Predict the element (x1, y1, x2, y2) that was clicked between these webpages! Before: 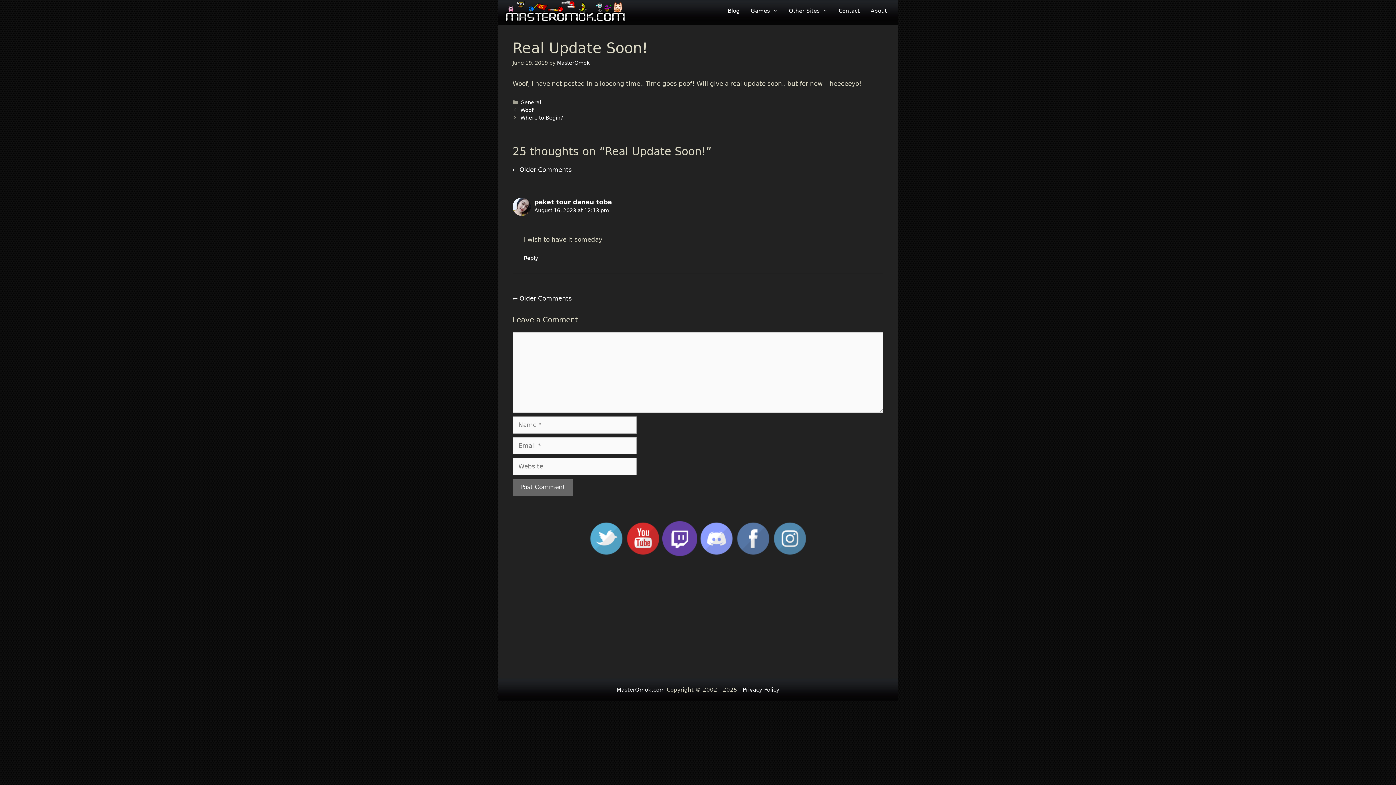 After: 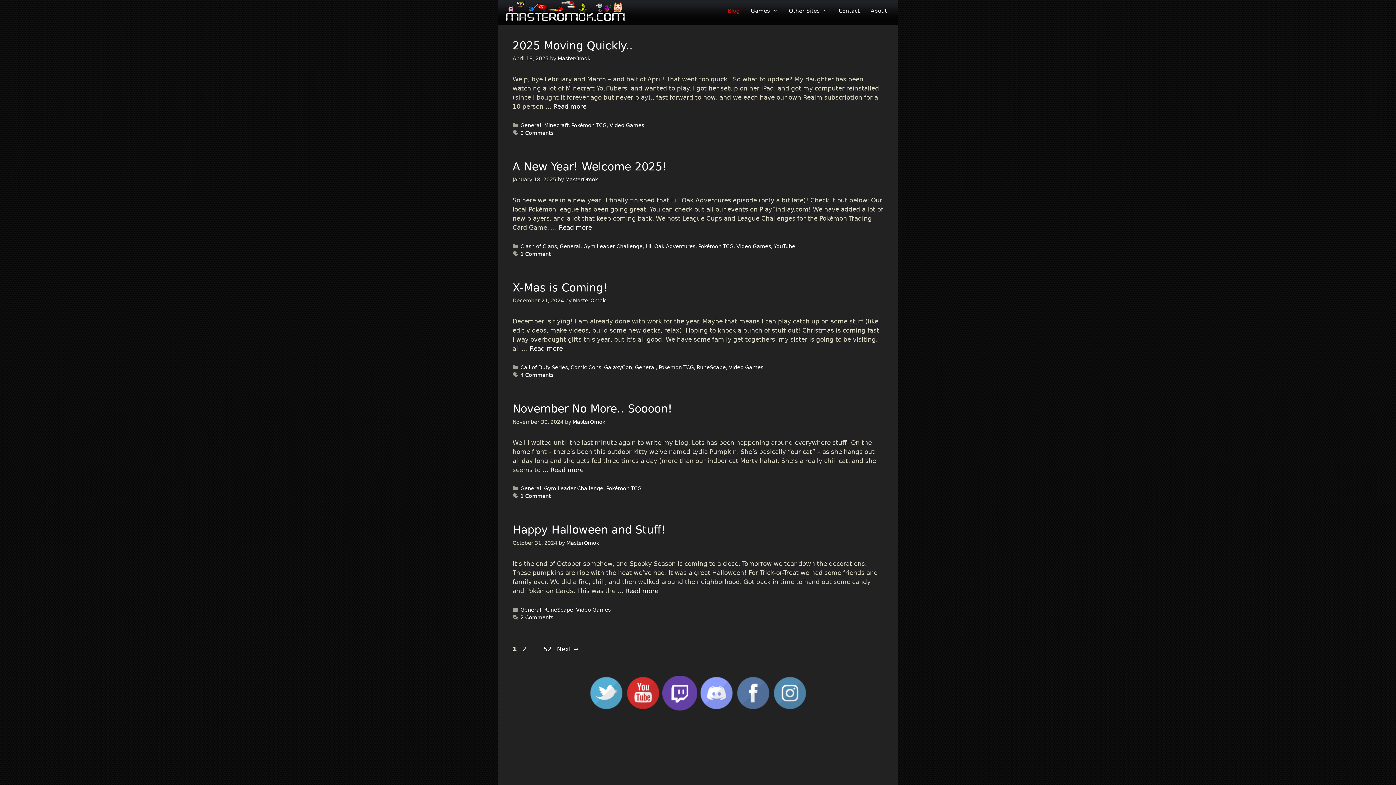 Action: label: Blog bbox: (722, 0, 745, 21)